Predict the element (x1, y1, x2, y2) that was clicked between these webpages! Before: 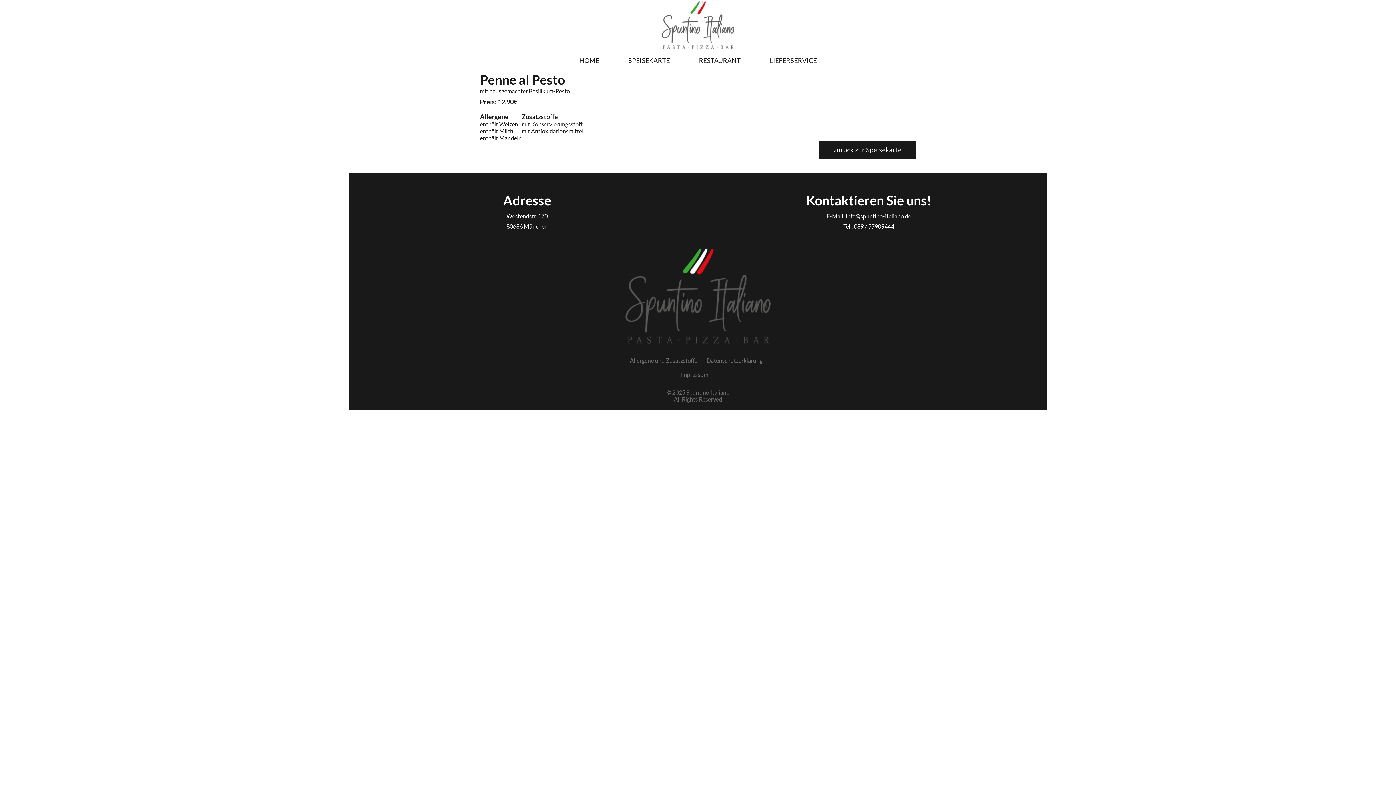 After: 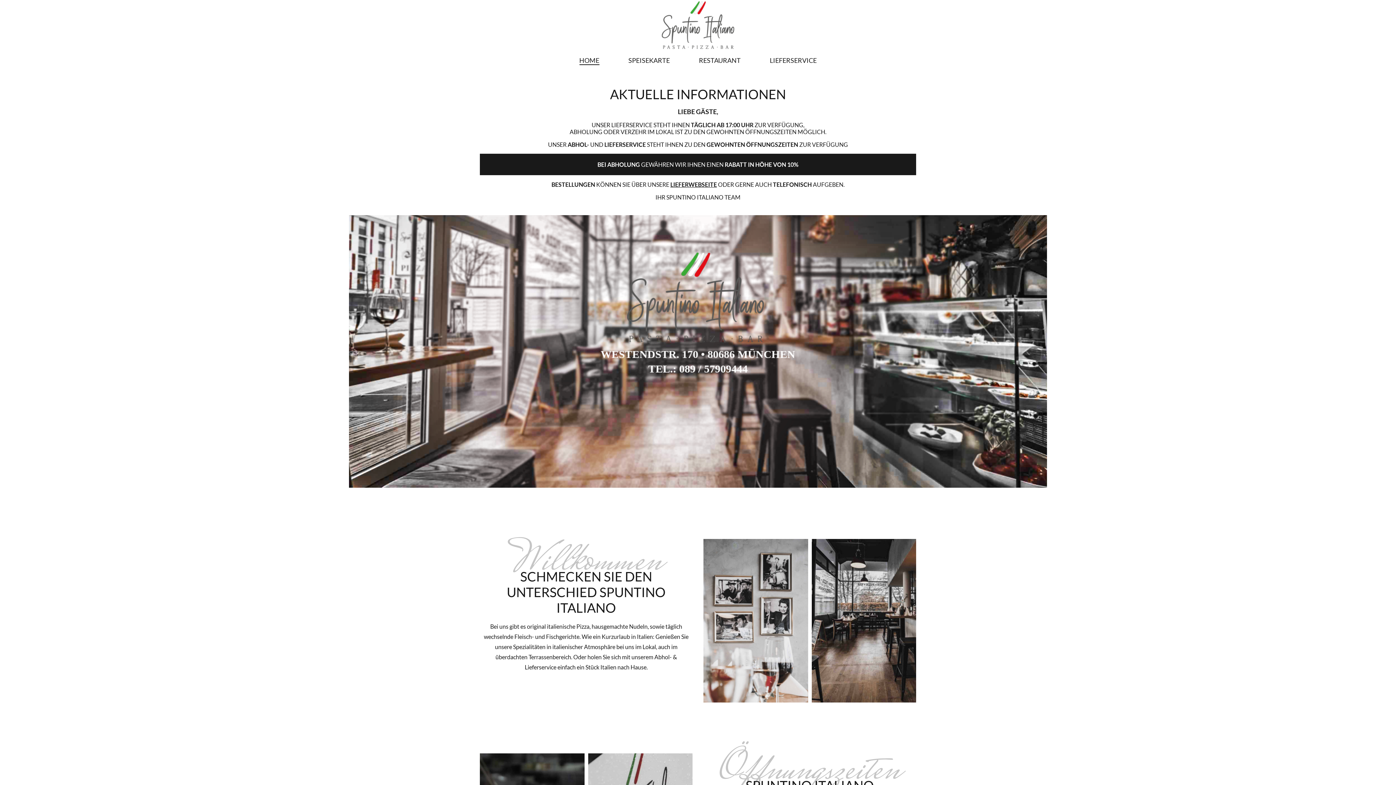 Action: bbox: (564, 54, 614, 67) label: HOME